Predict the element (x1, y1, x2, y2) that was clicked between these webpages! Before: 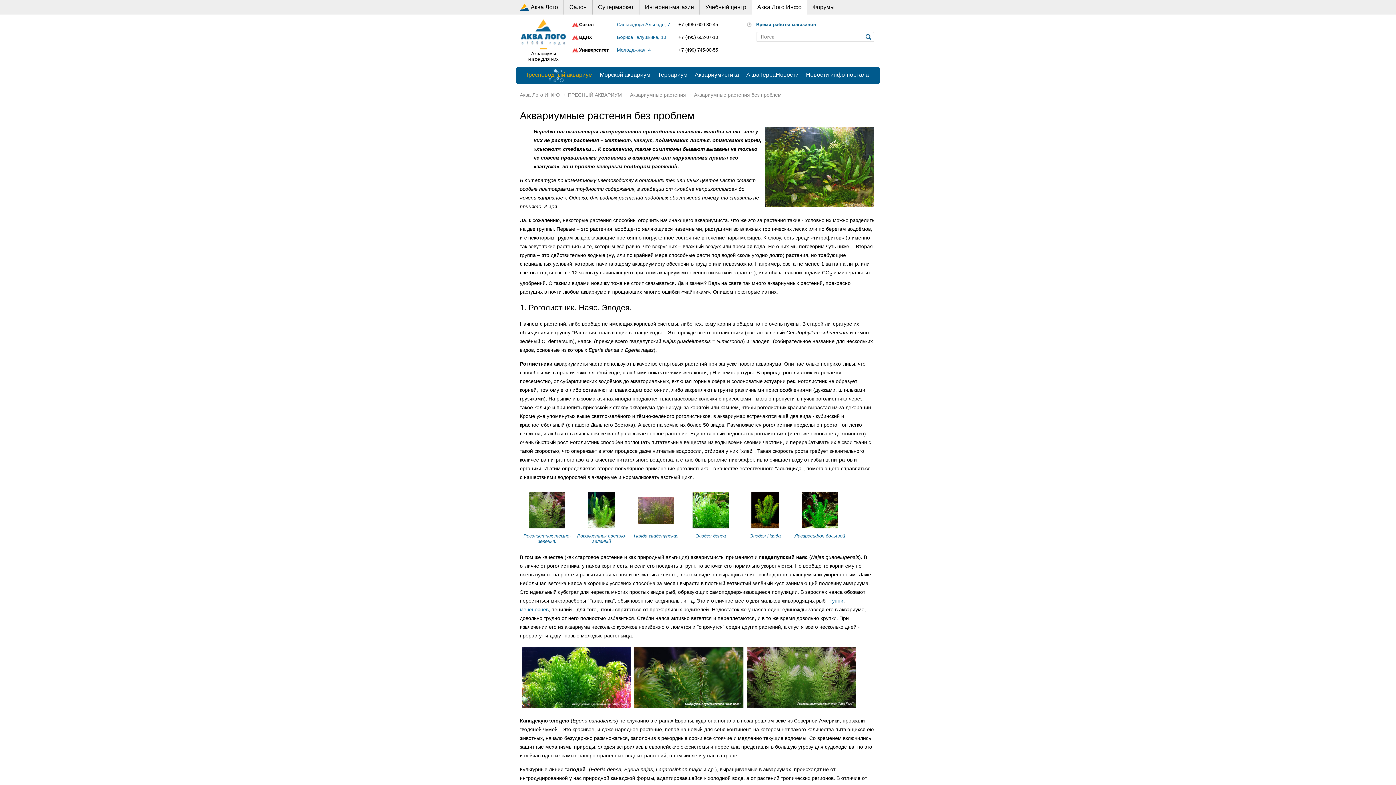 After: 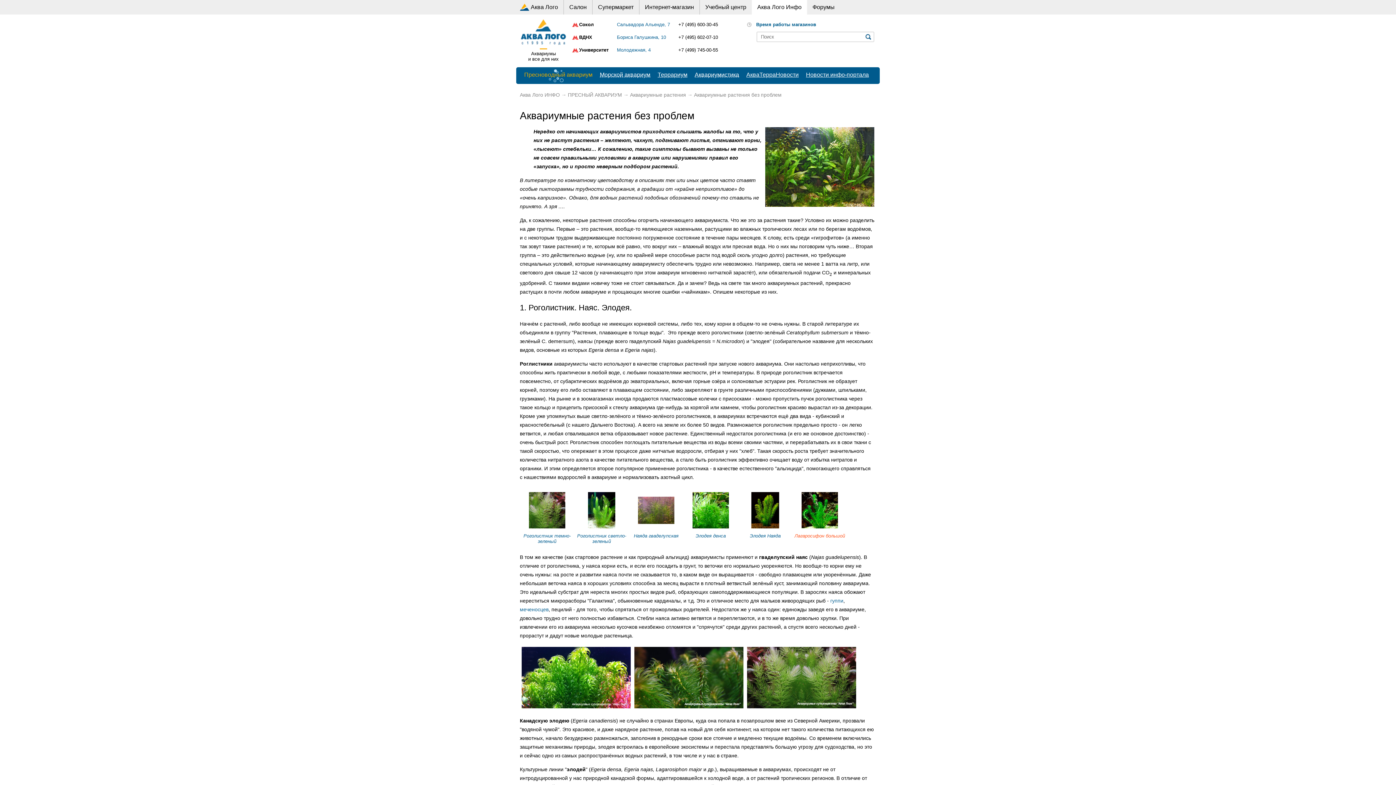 Action: bbox: (794, 533, 845, 538) label: Лагаросифон большой